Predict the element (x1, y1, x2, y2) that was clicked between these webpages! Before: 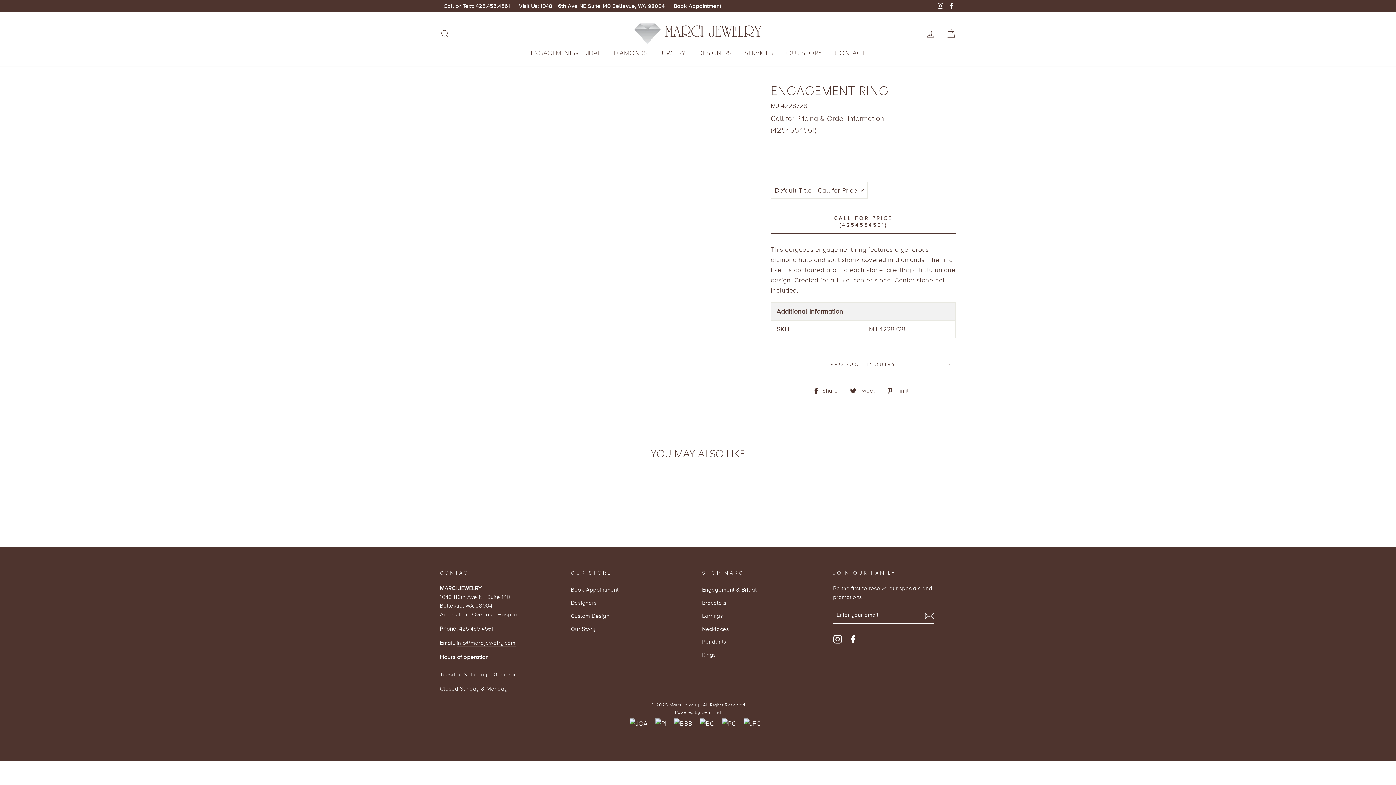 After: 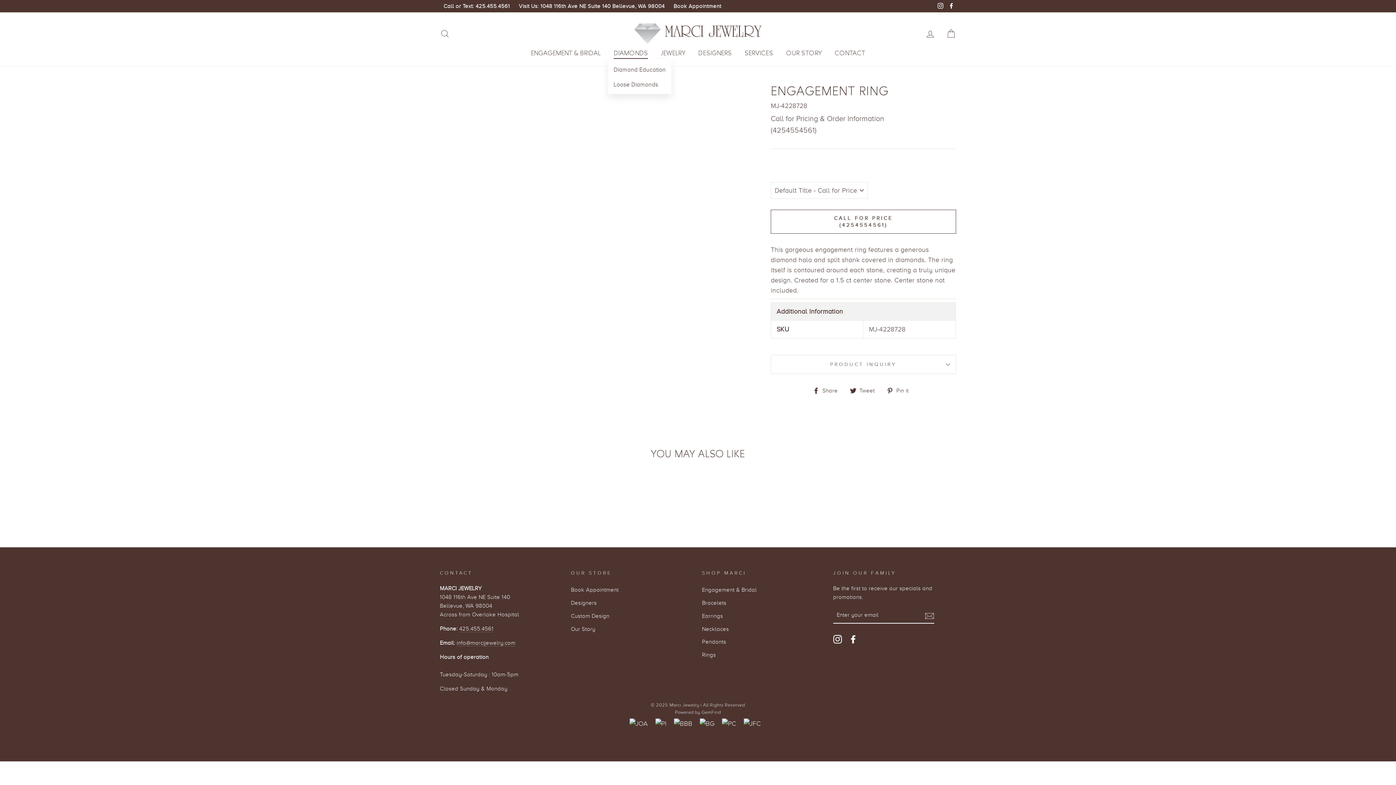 Action: label: DIAMONDS bbox: (608, 47, 653, 58)